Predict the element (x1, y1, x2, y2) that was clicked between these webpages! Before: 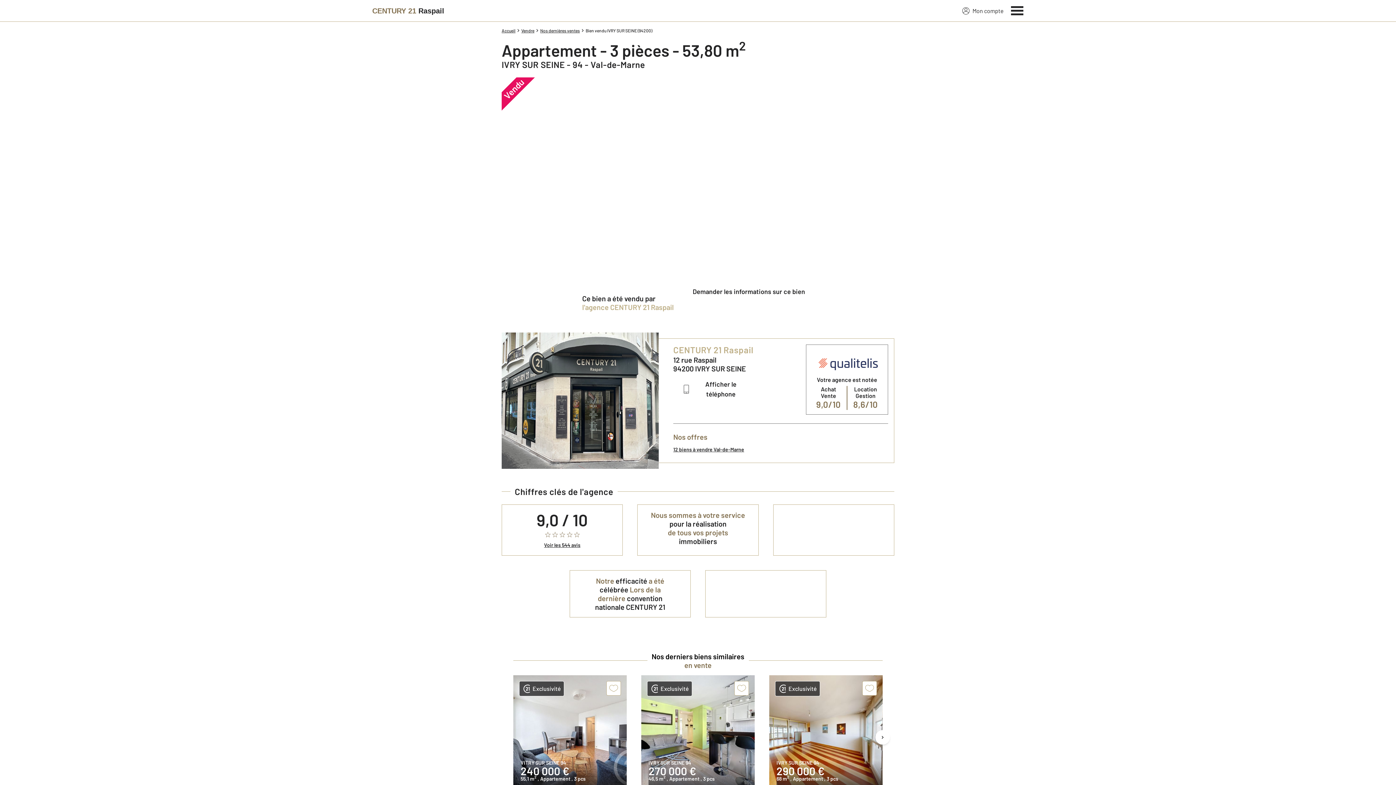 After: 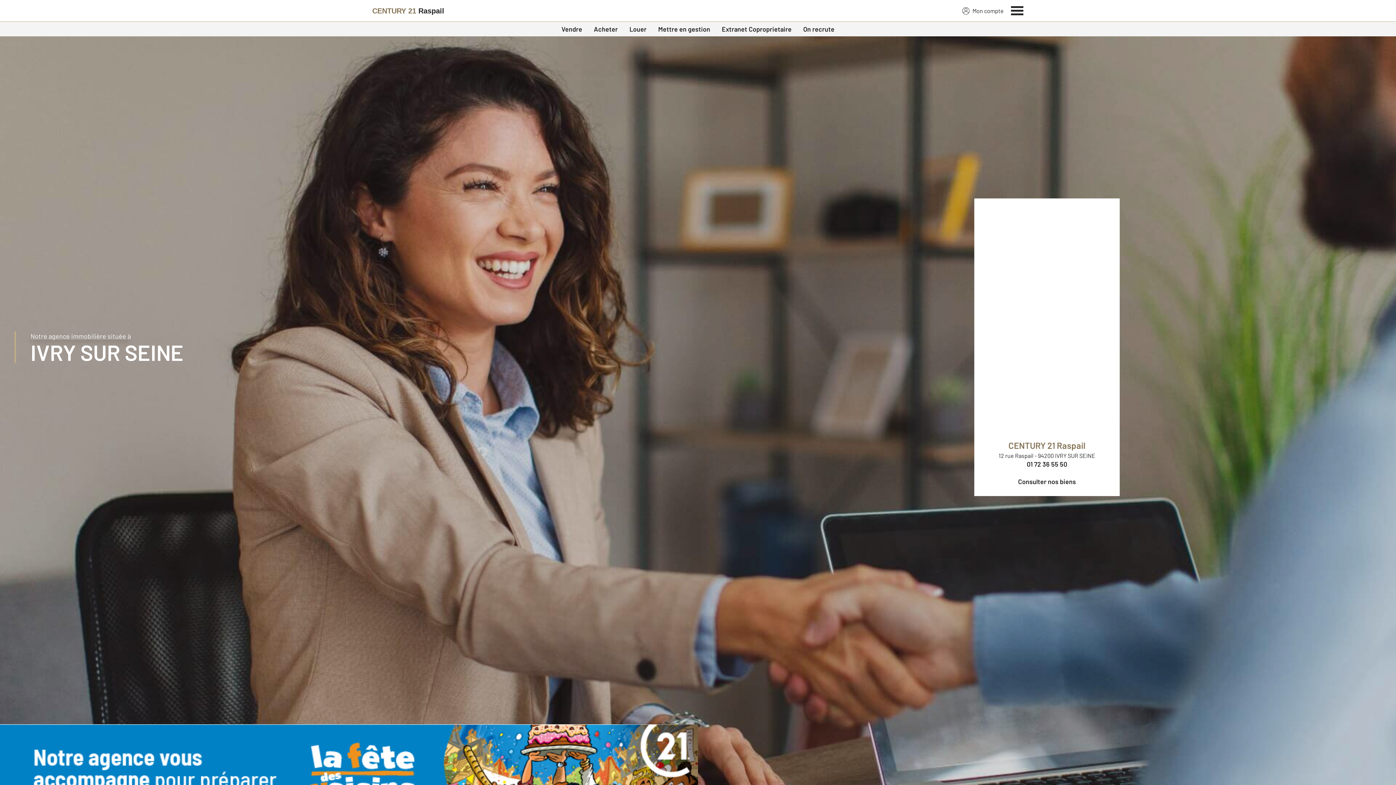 Action: bbox: (372, 2, 444, 19) label: Century 21